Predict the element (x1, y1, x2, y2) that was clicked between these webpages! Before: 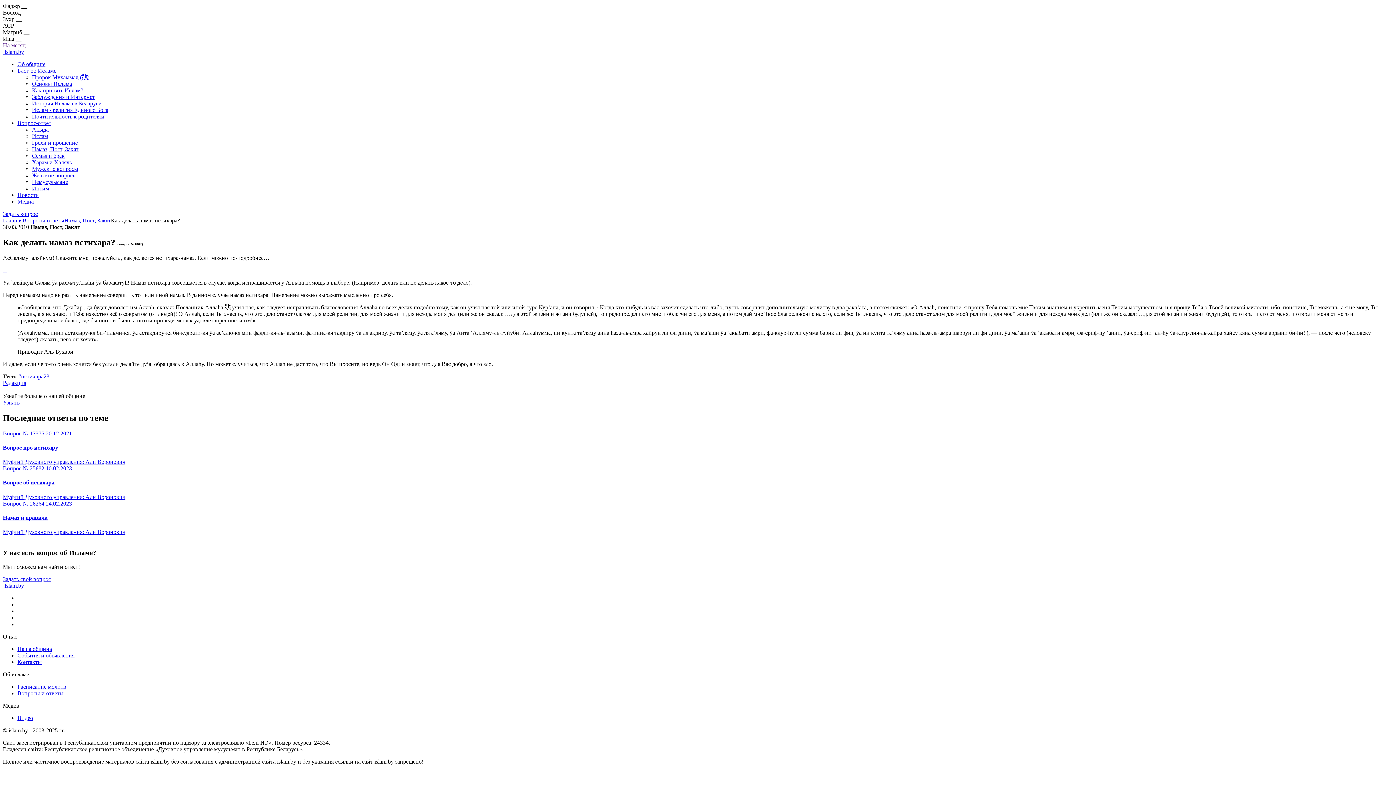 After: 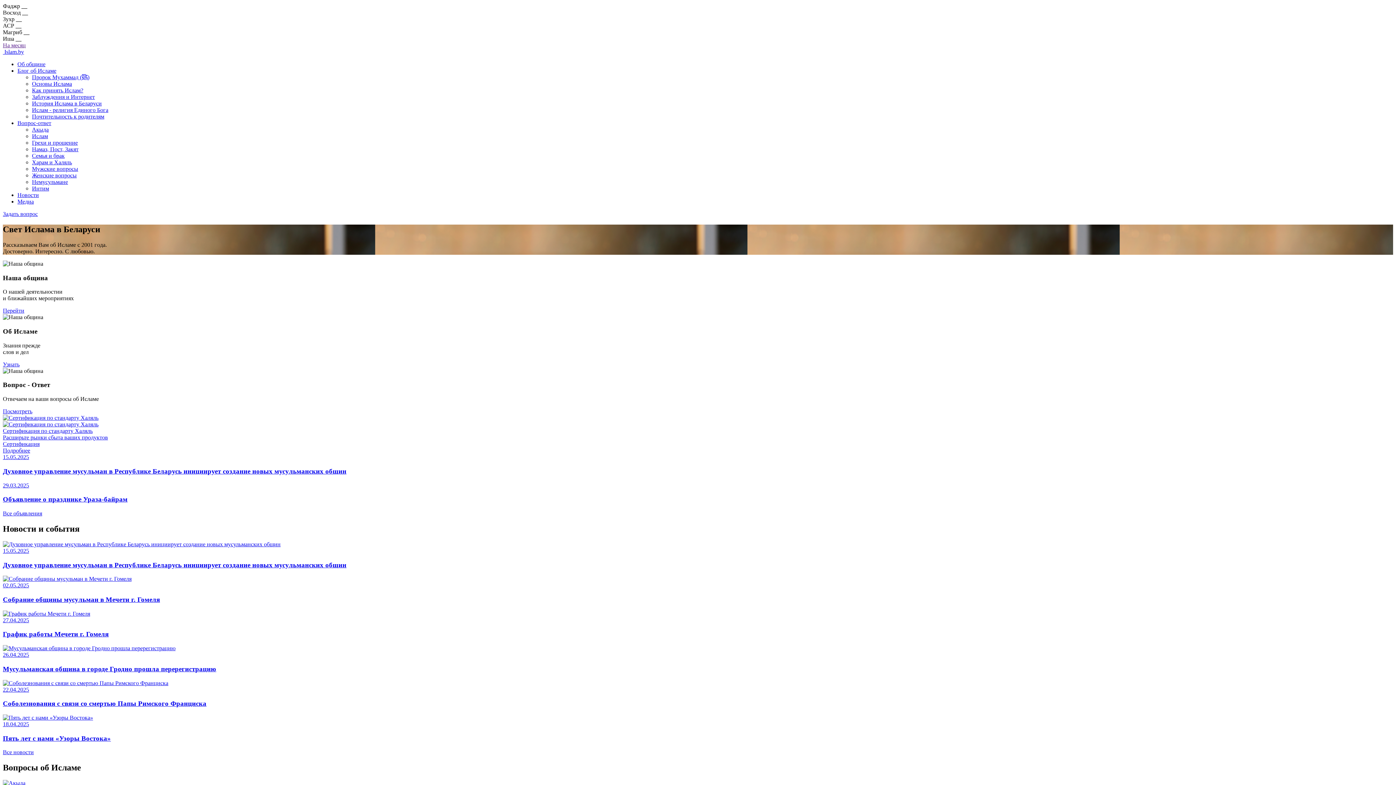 Action: bbox: (2, 582, 24, 588) label:  Islam.by